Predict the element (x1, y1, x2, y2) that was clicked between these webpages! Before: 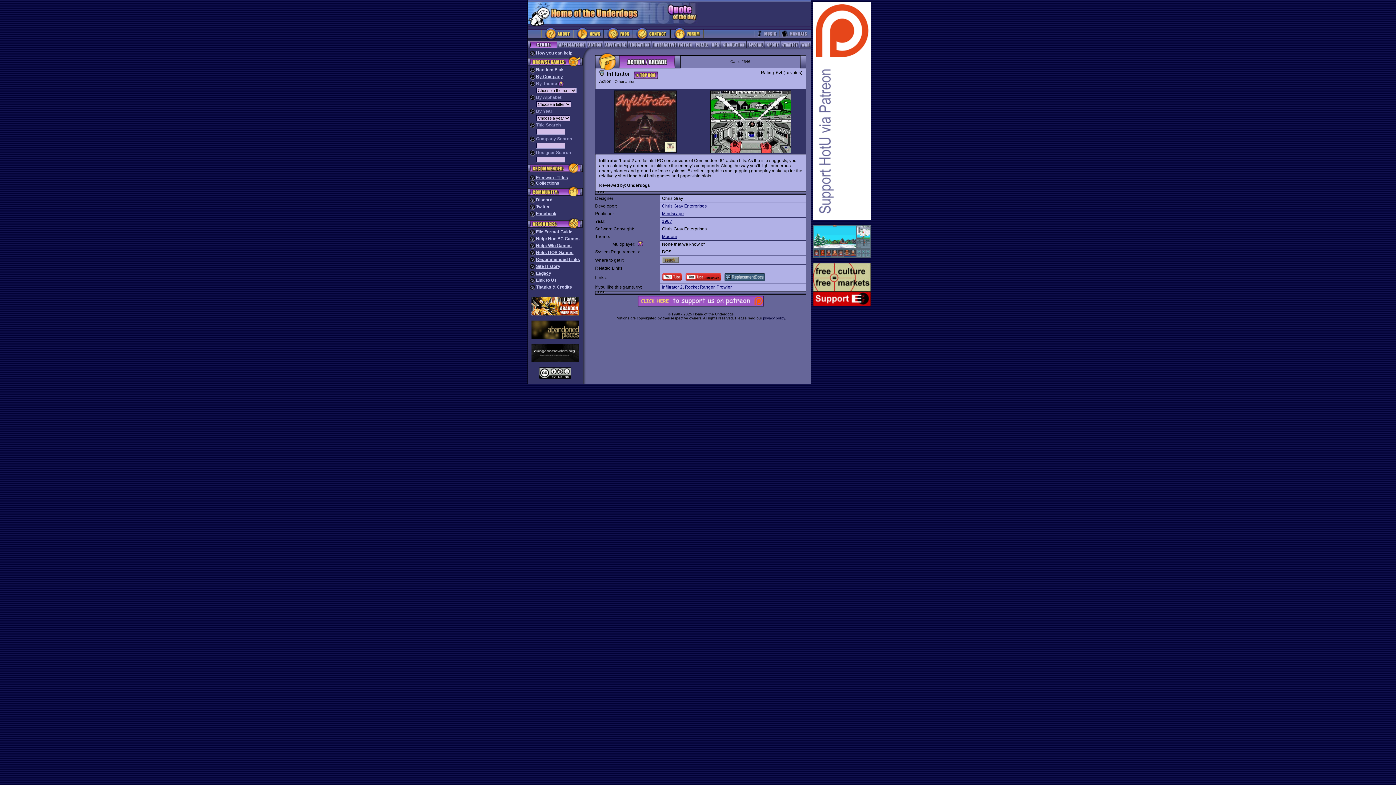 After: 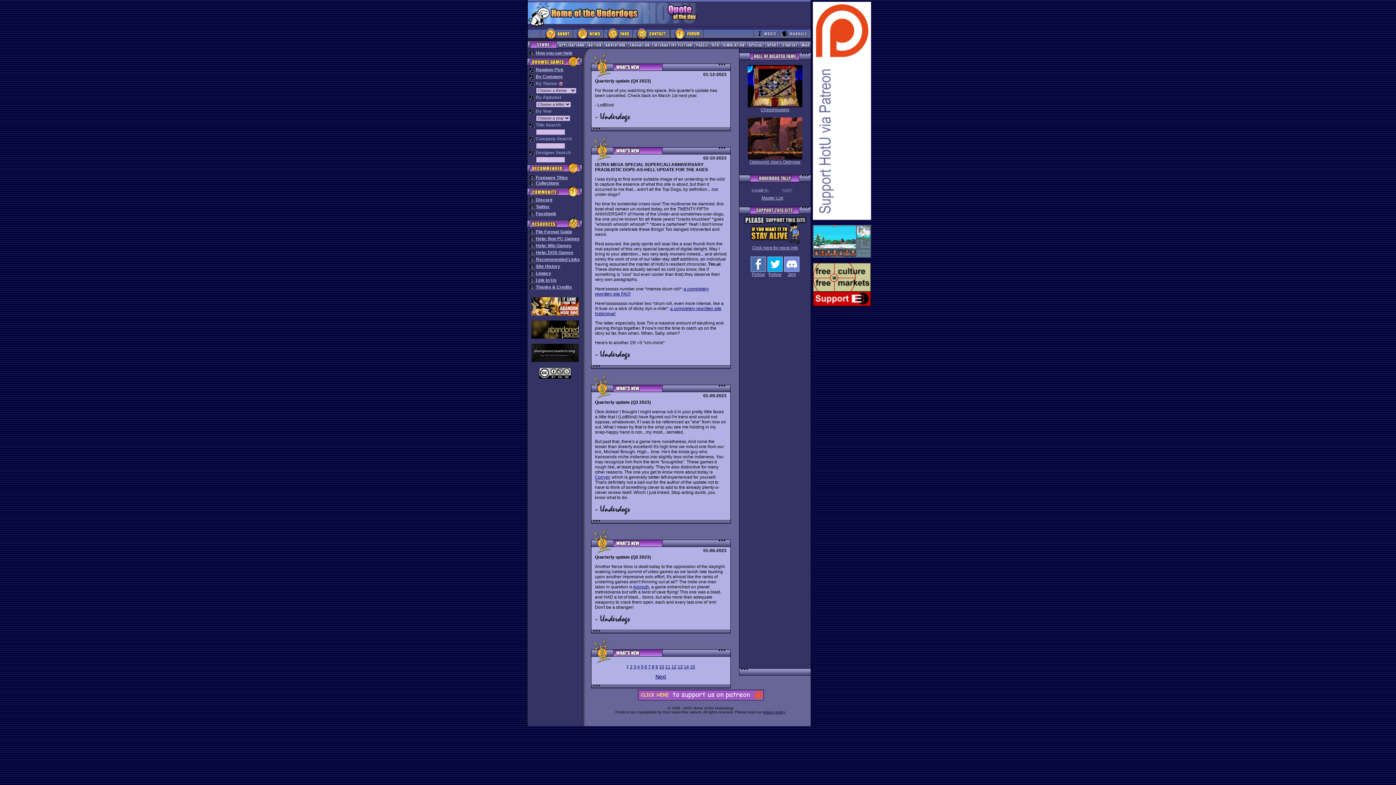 Action: bbox: (527, 20, 640, 25)